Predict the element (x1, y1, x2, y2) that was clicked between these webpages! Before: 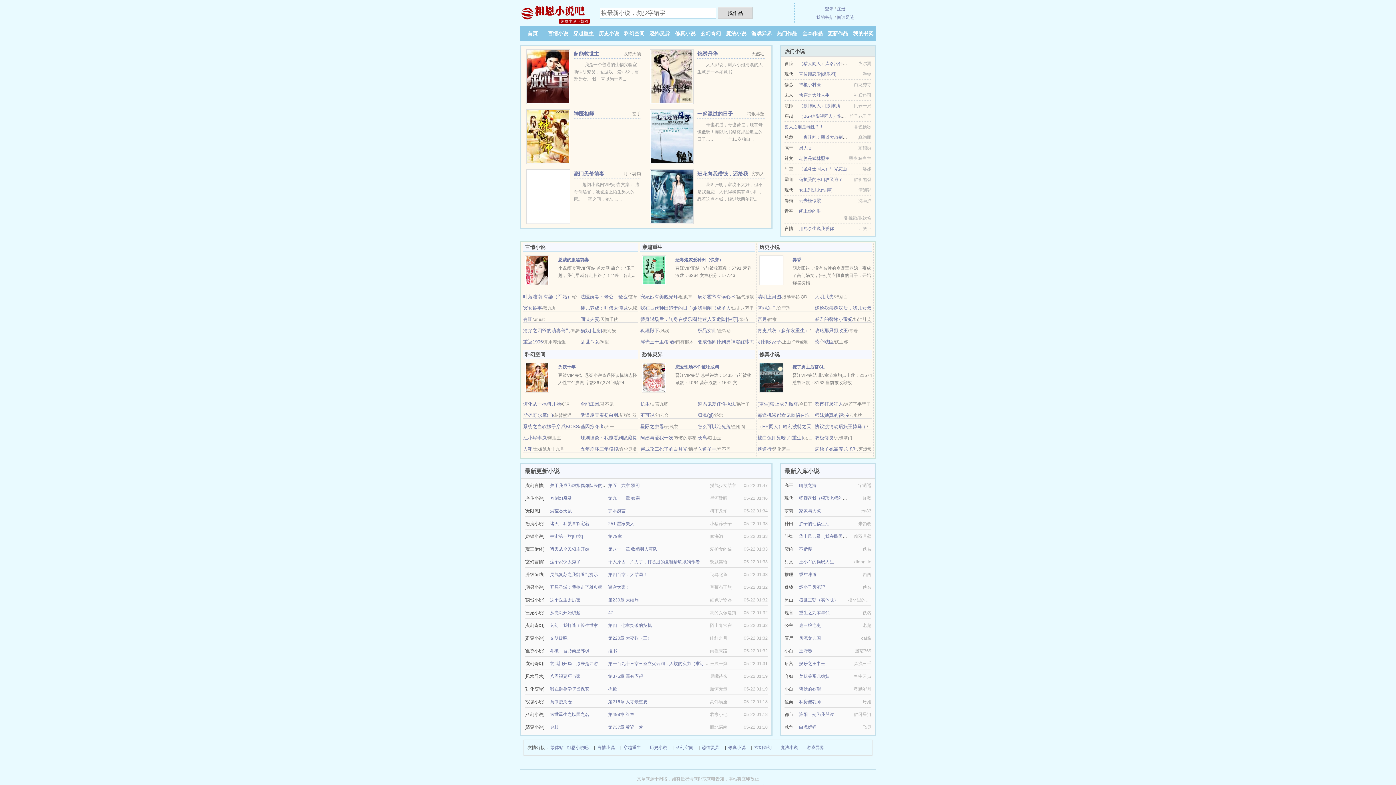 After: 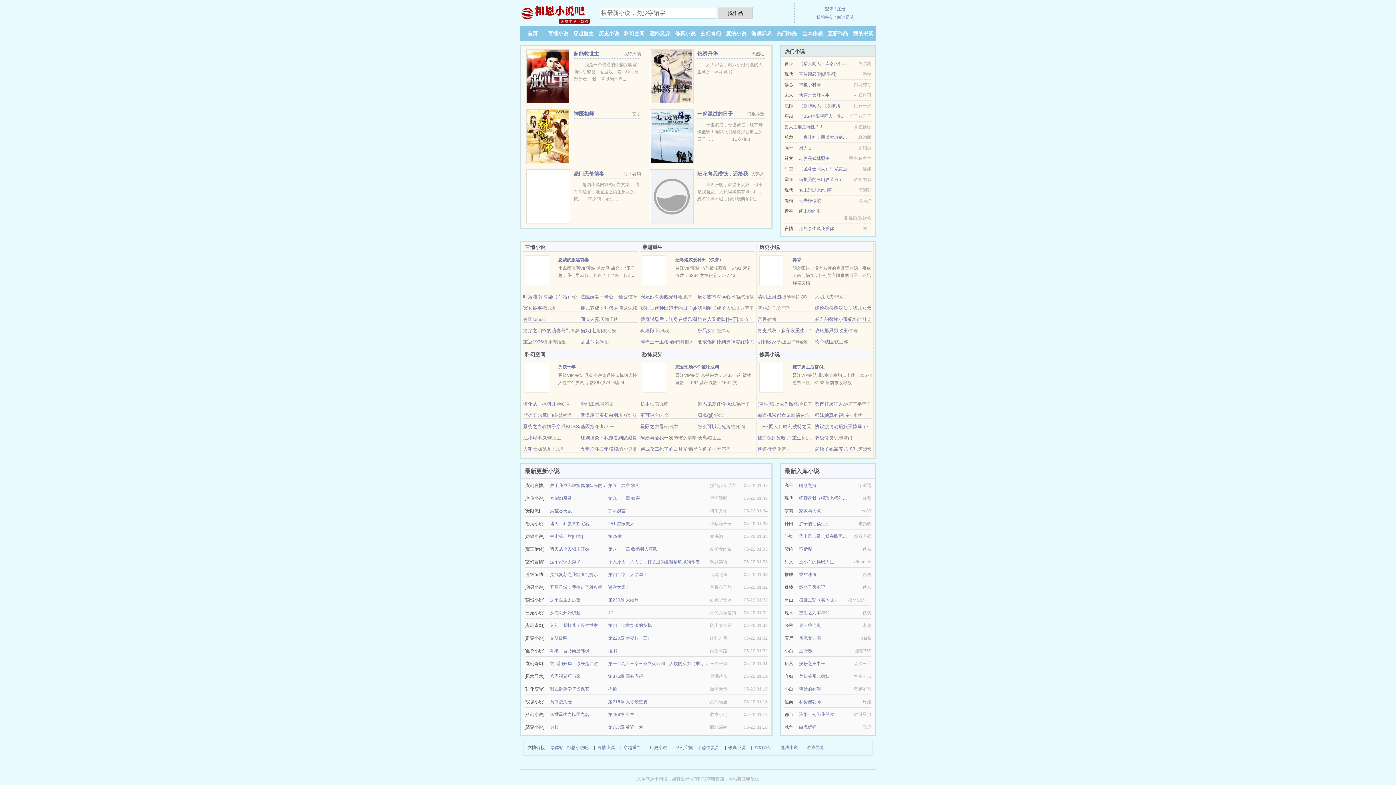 Action: bbox: (526, 133, 570, 138)